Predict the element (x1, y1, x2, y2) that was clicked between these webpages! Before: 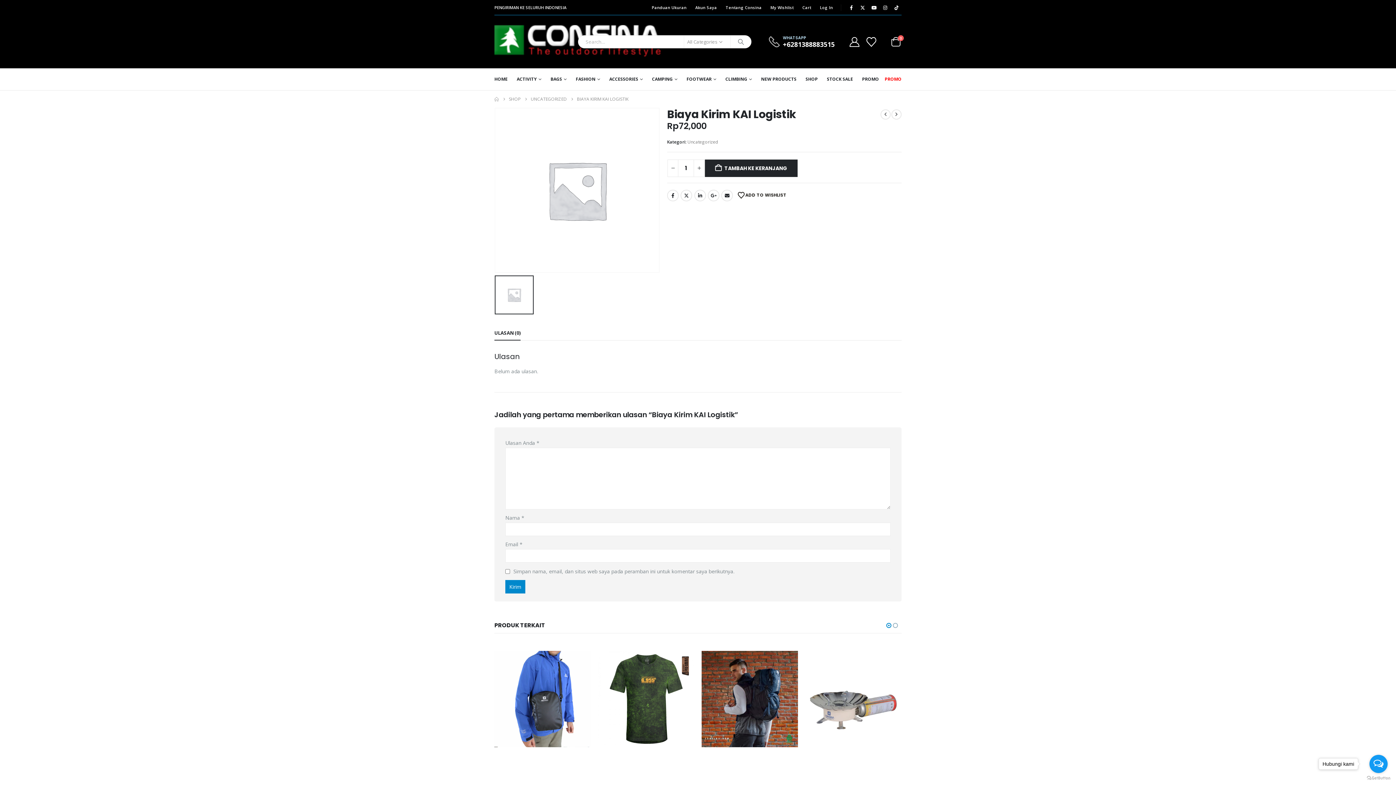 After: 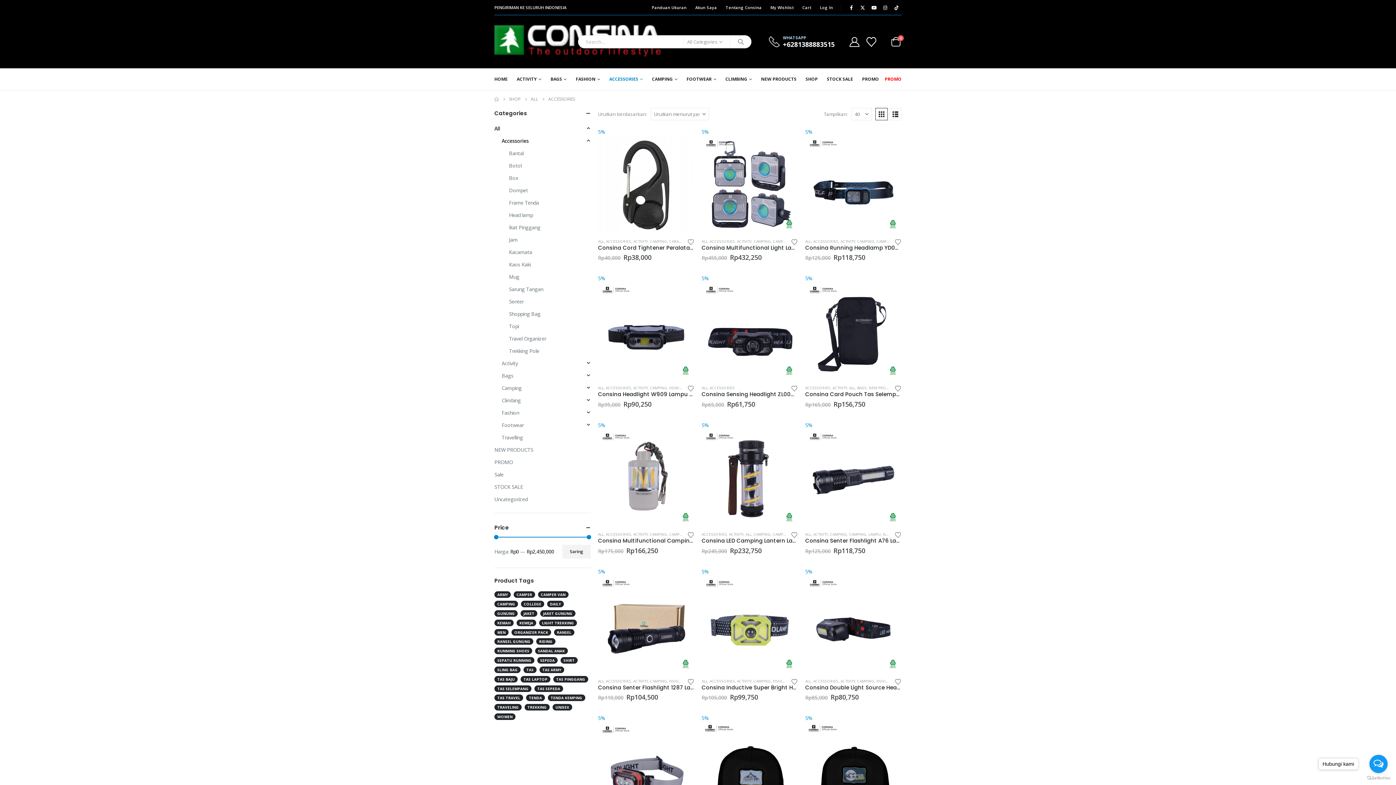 Action: bbox: (609, 69, 643, 89) label: ACCESSORIES